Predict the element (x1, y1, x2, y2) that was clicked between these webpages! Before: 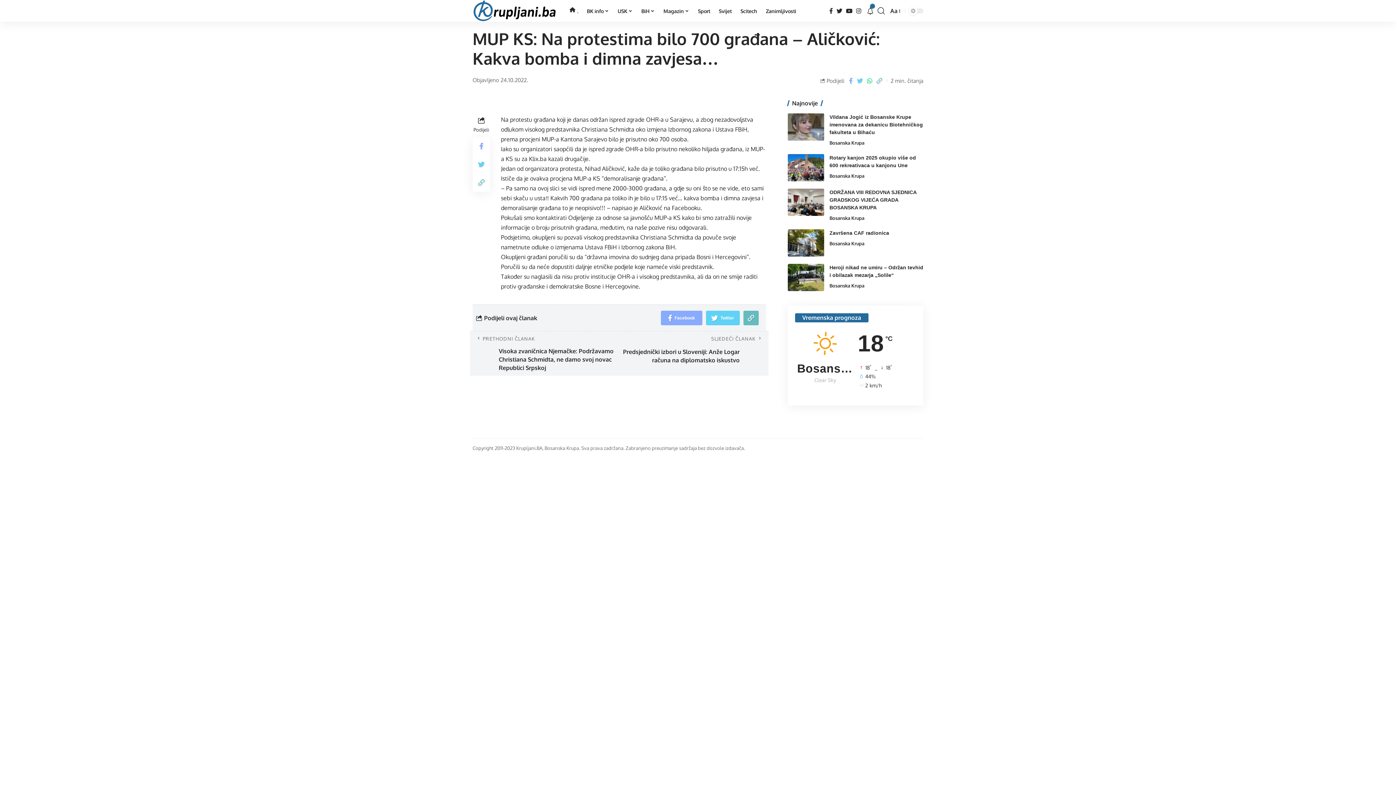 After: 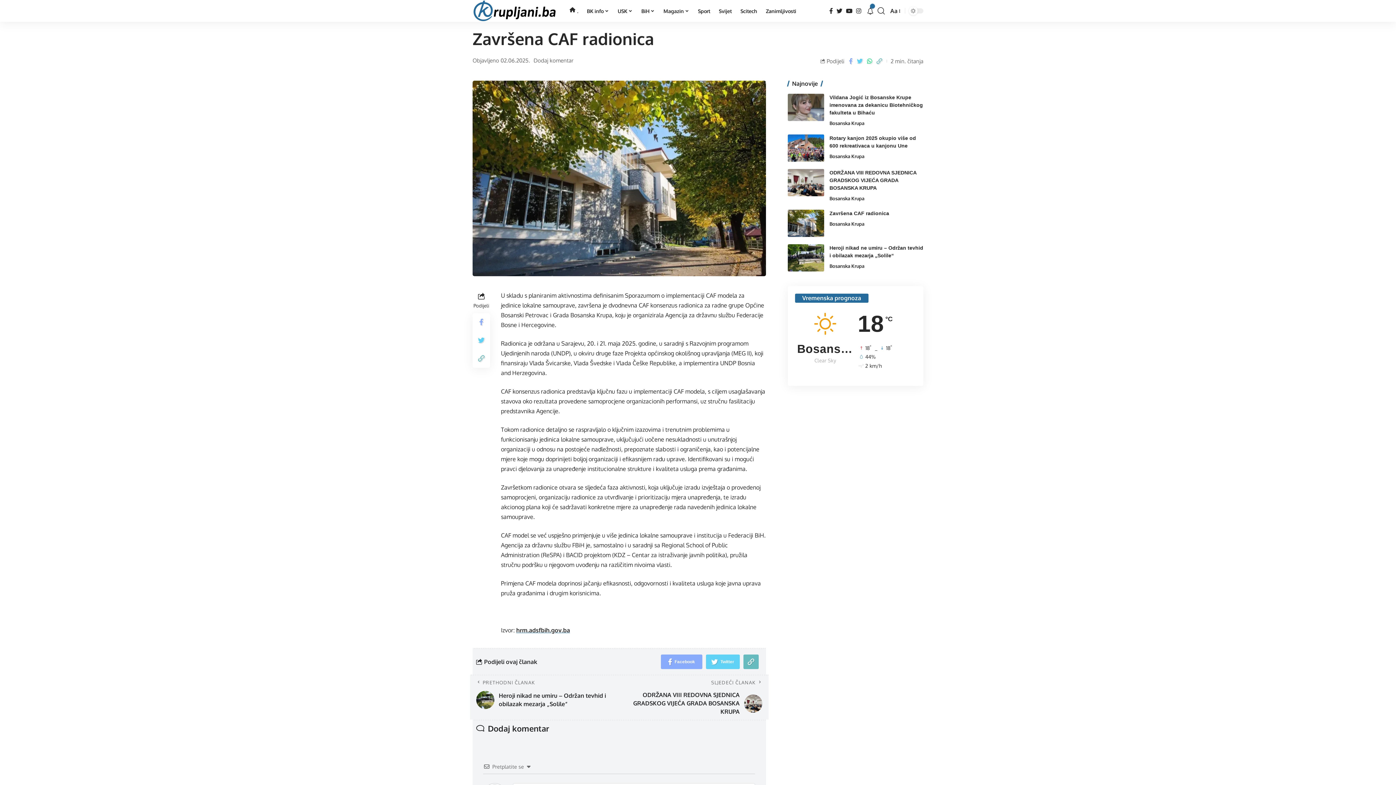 Action: bbox: (787, 229, 824, 256)